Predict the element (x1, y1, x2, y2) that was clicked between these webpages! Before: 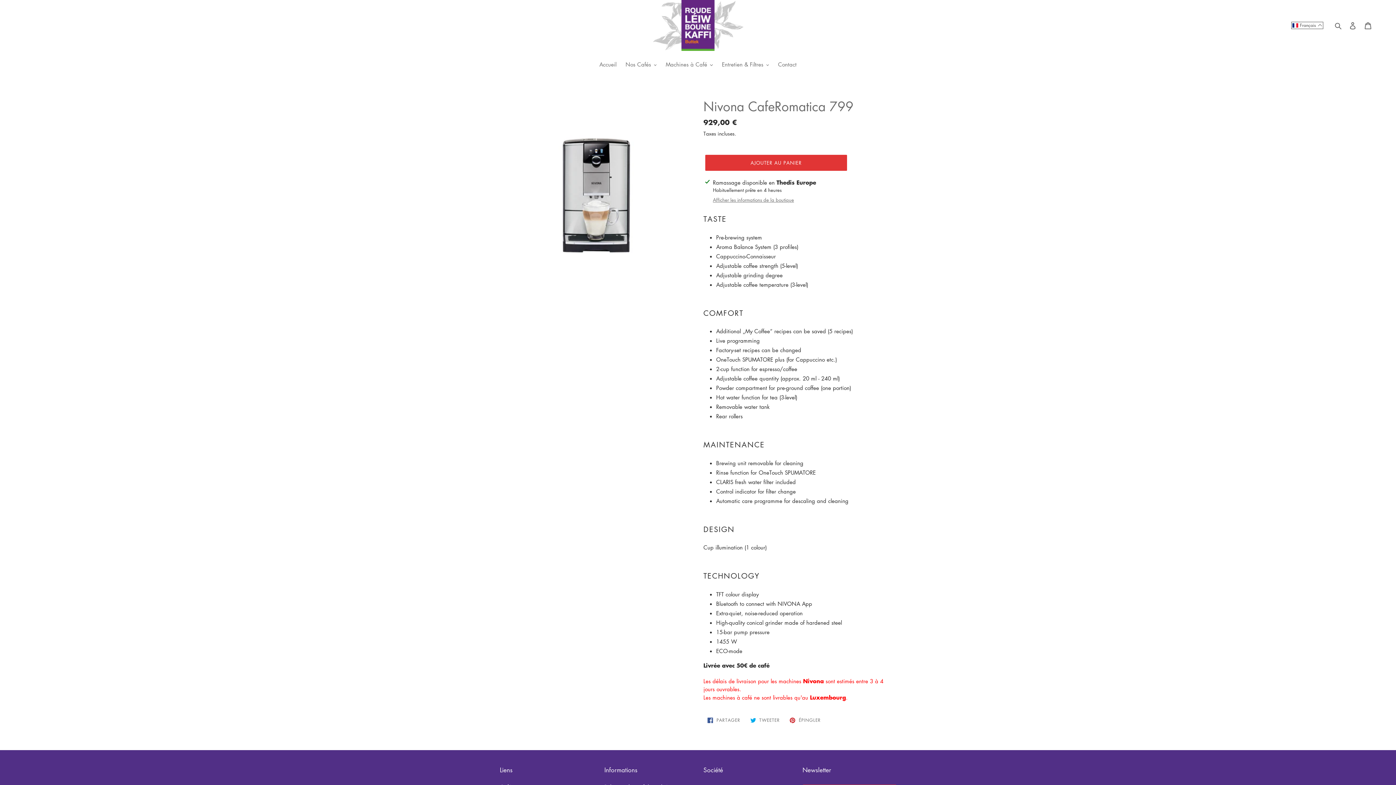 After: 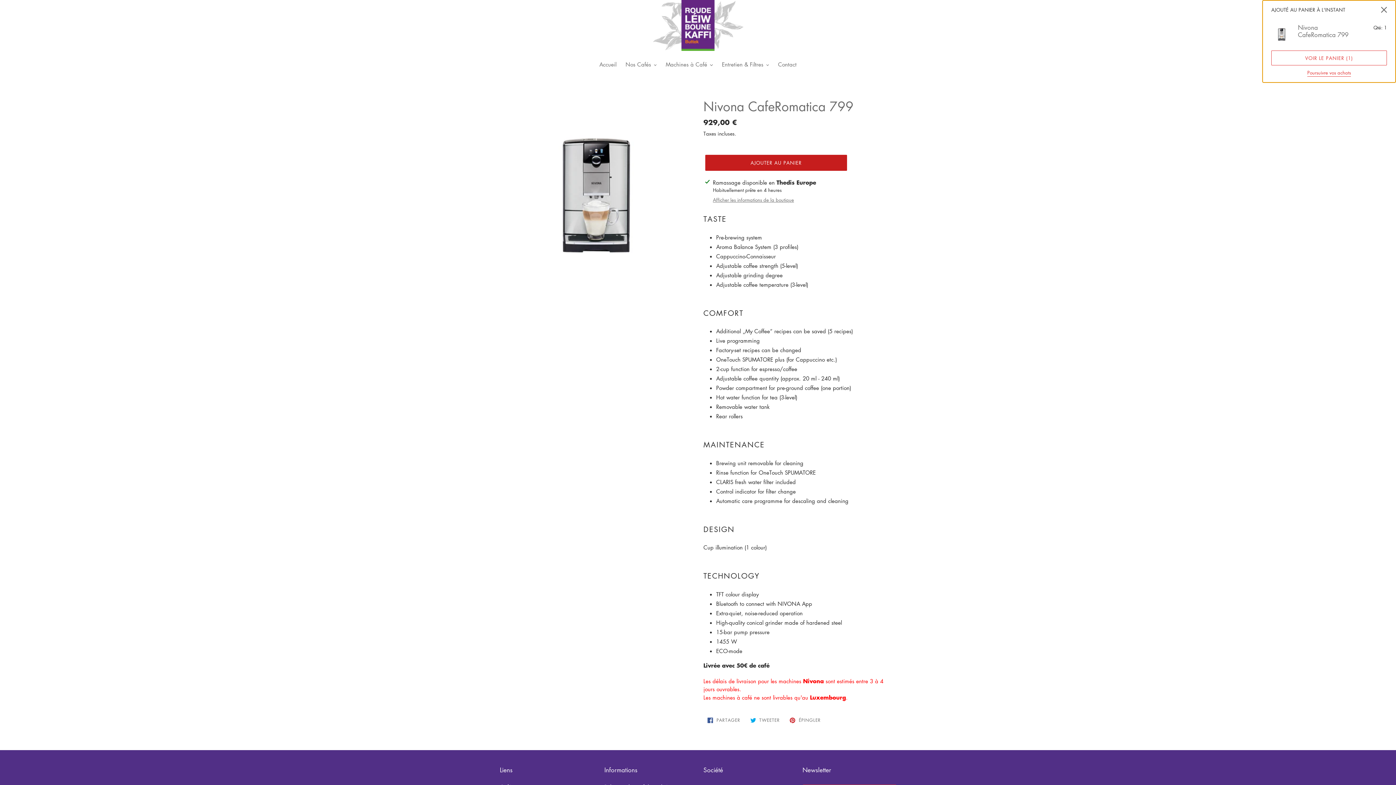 Action: label: Ajouter au panier bbox: (705, 154, 847, 170)